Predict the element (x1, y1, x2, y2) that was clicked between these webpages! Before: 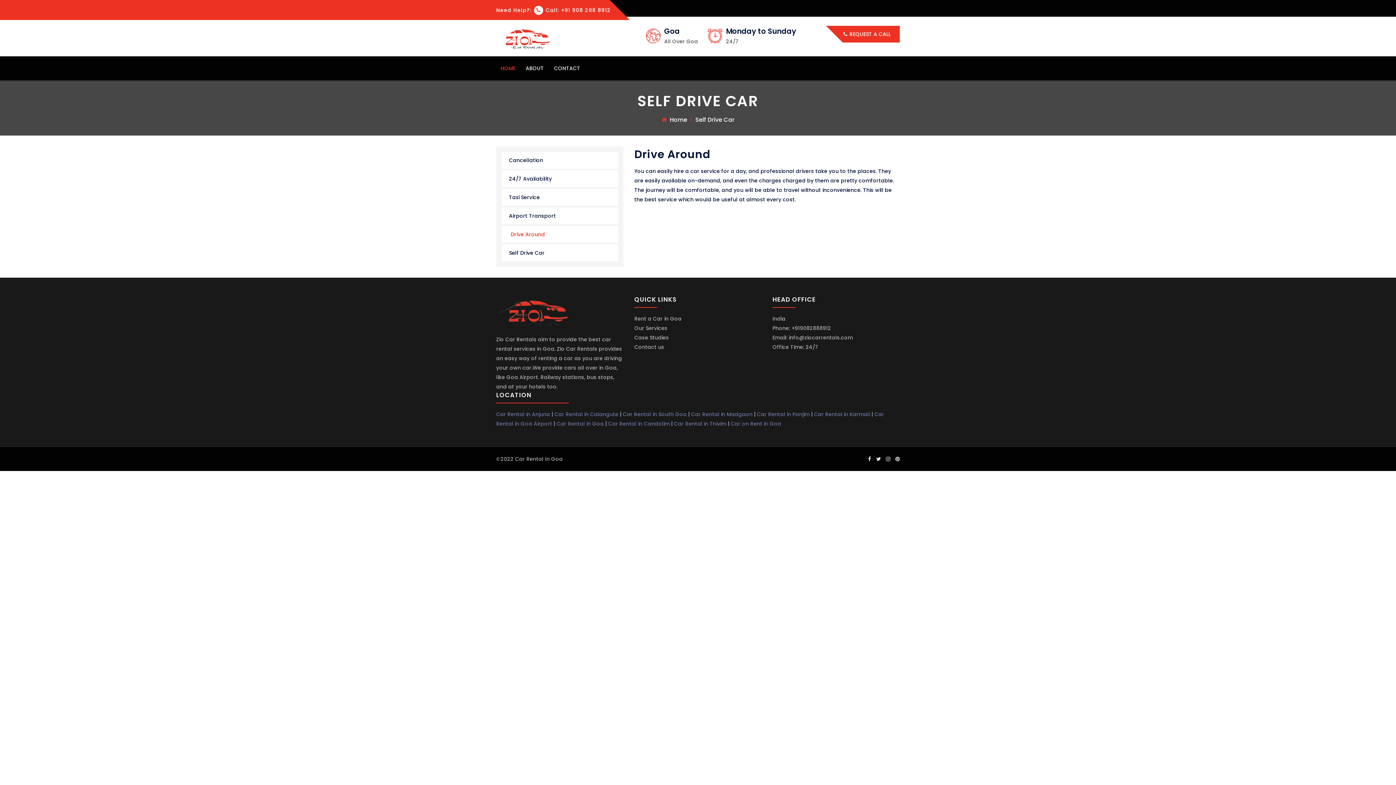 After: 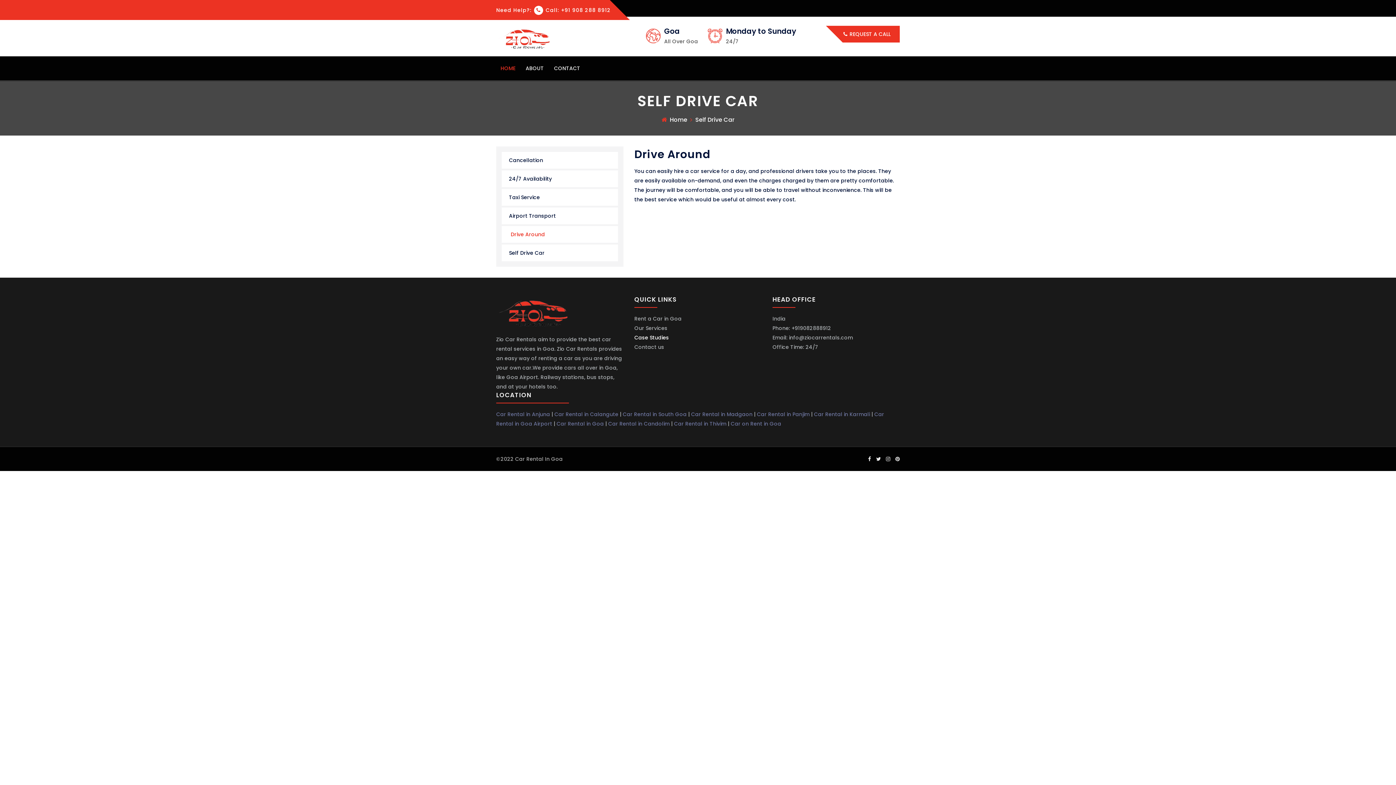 Action: label: Case Studies bbox: (634, 334, 669, 341)